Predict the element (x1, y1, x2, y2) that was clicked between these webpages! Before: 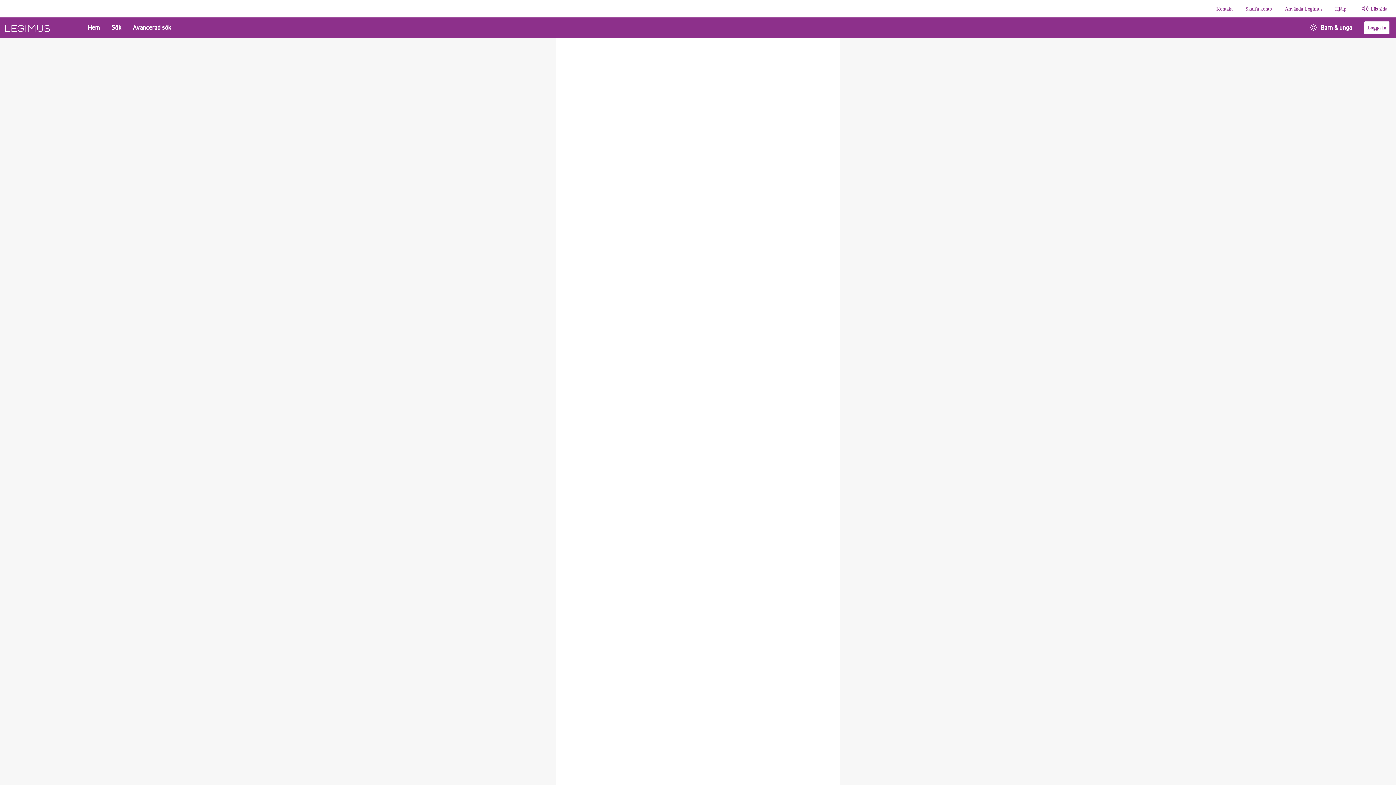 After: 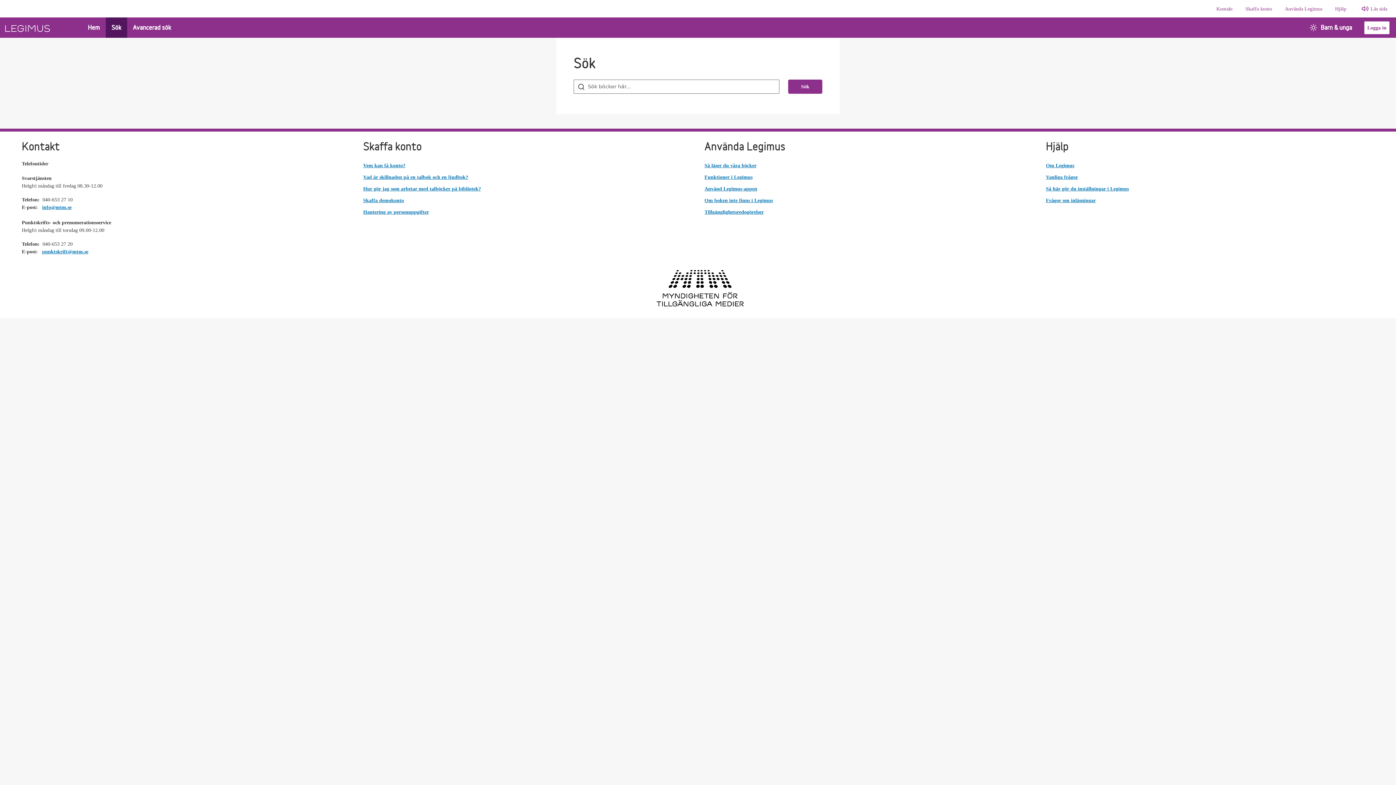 Action: bbox: (105, 17, 127, 37) label: Sök